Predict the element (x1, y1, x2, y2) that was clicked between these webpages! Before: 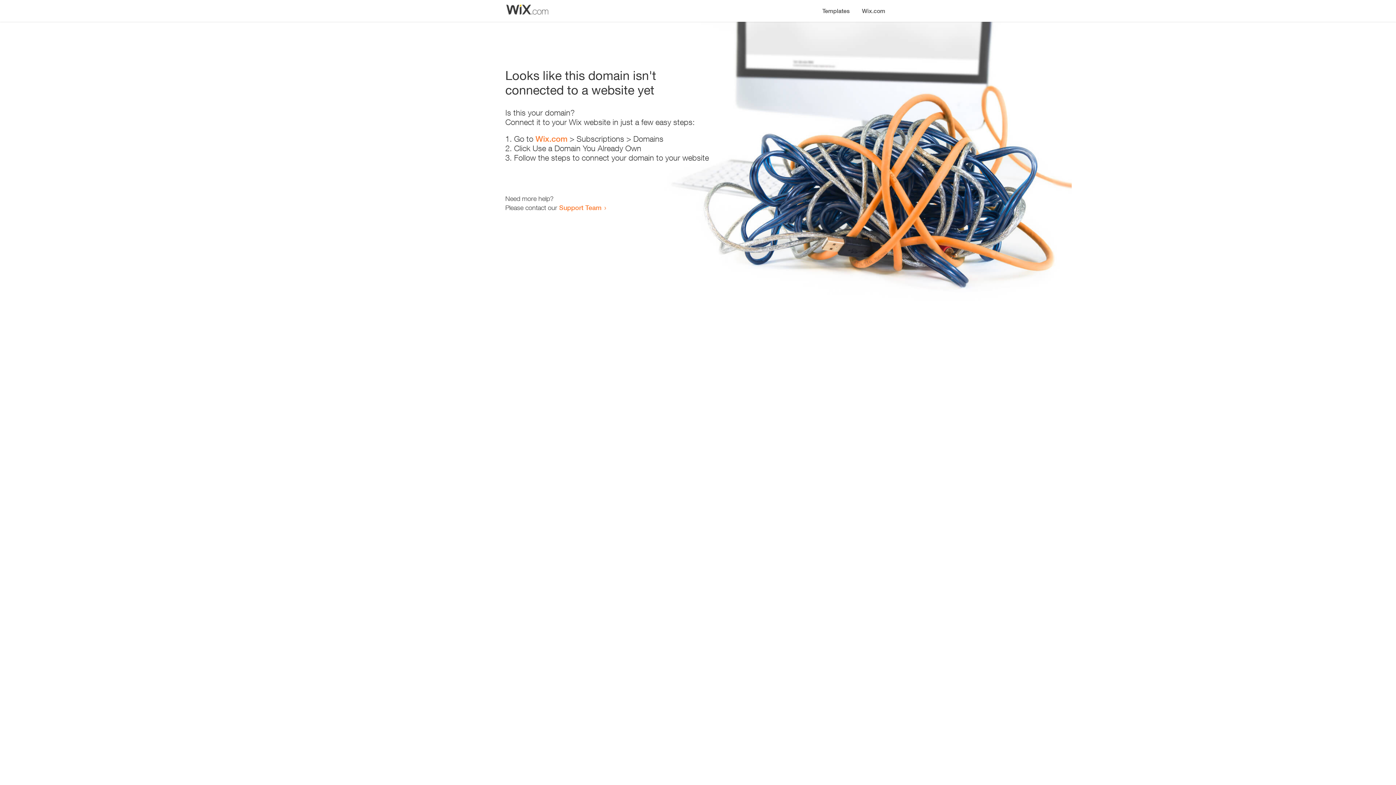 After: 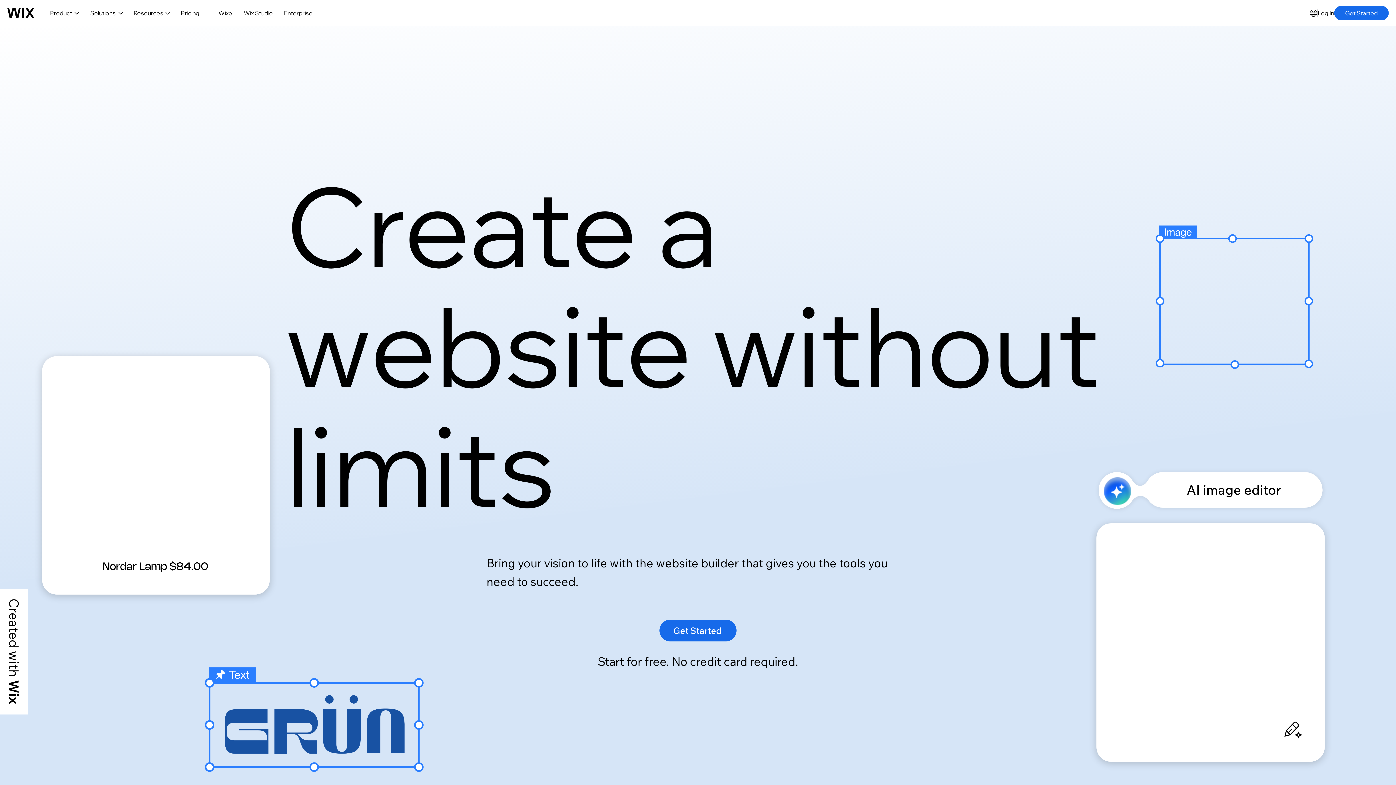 Action: label: Wix.com bbox: (535, 134, 567, 143)